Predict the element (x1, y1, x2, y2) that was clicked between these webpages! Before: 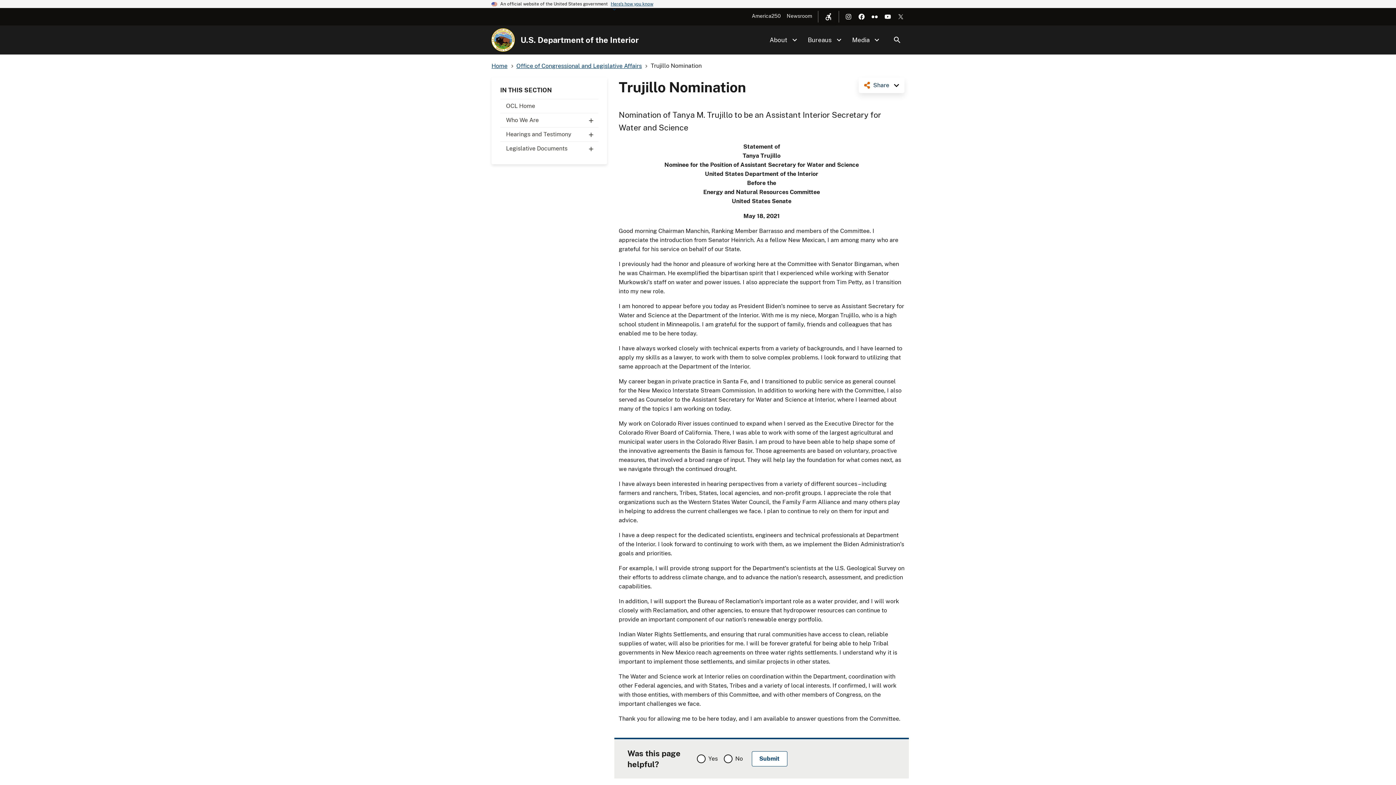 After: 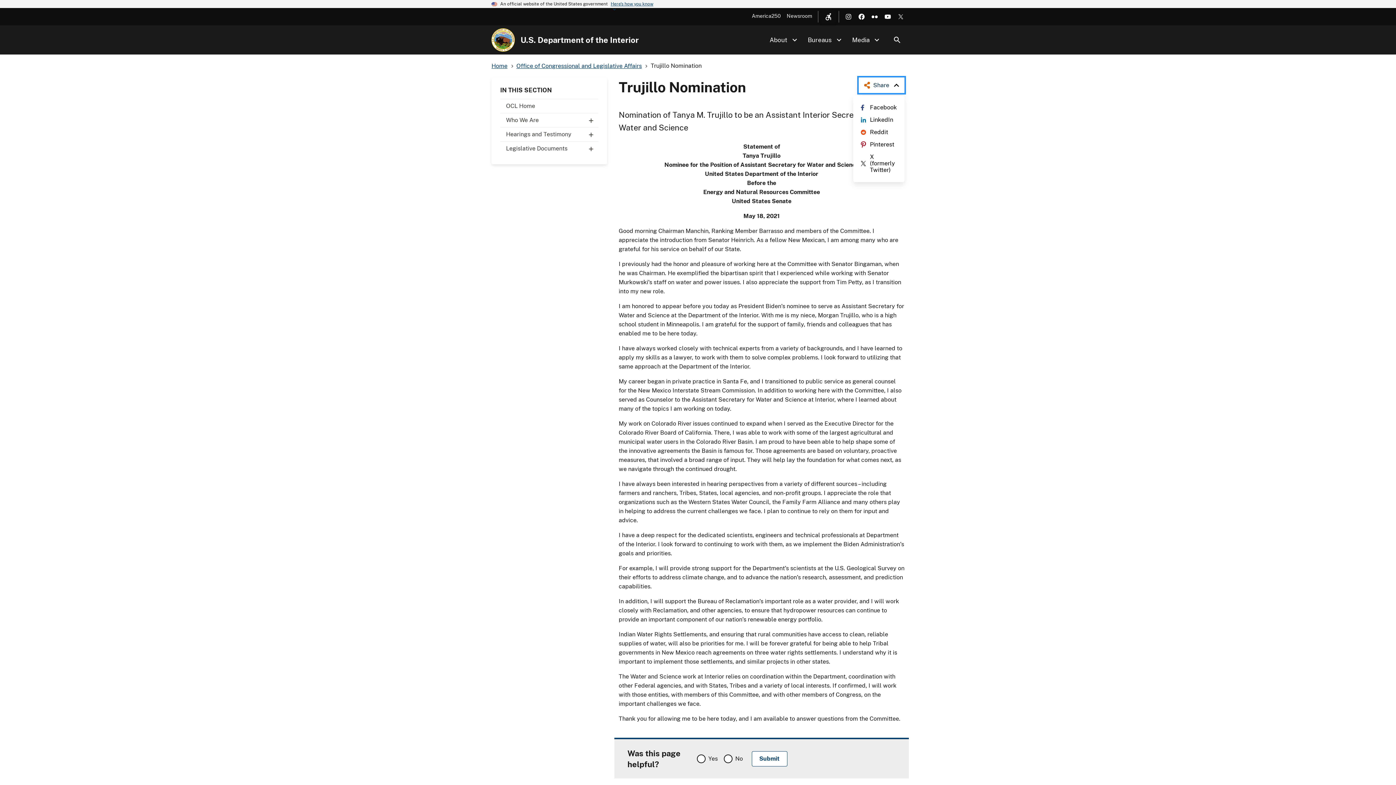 Action: label: Share bbox: (858, 77, 904, 92)